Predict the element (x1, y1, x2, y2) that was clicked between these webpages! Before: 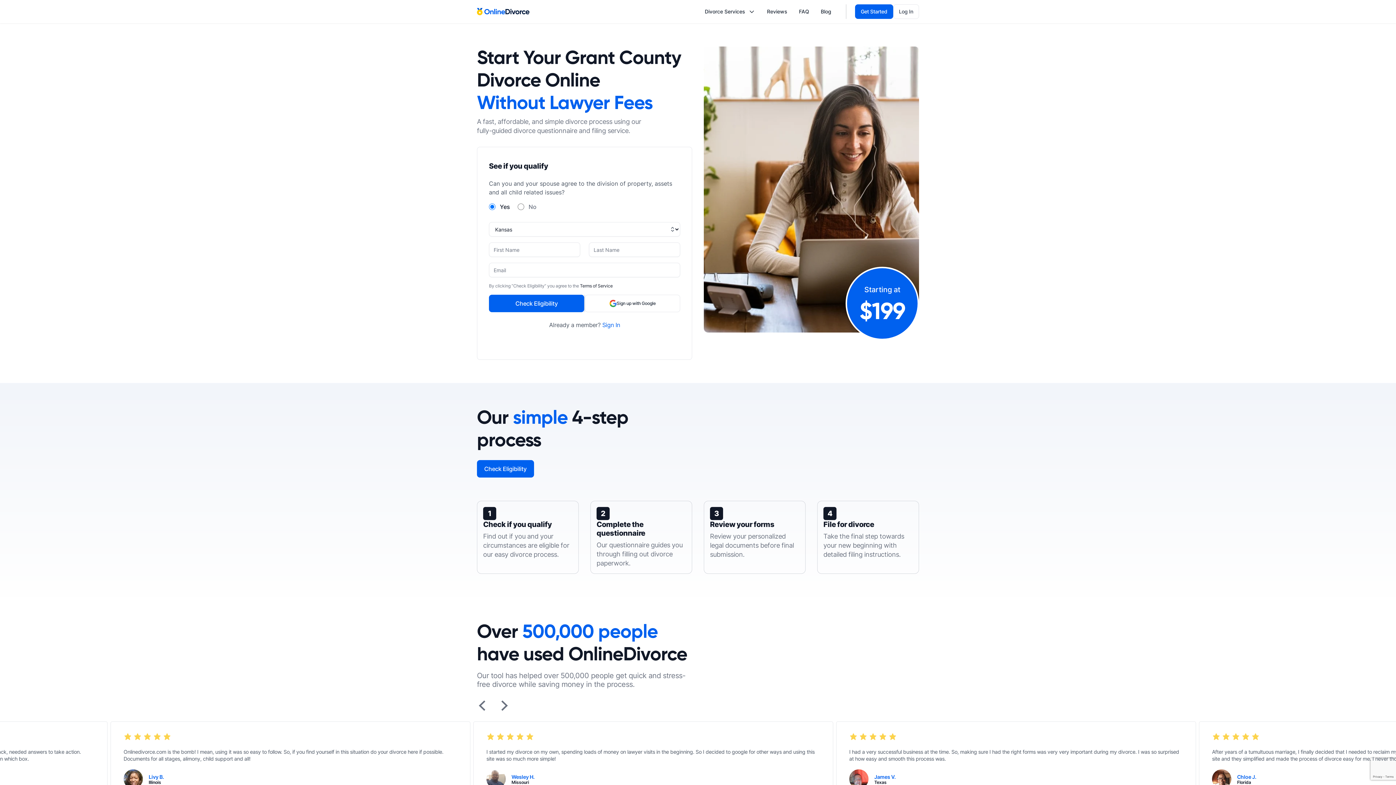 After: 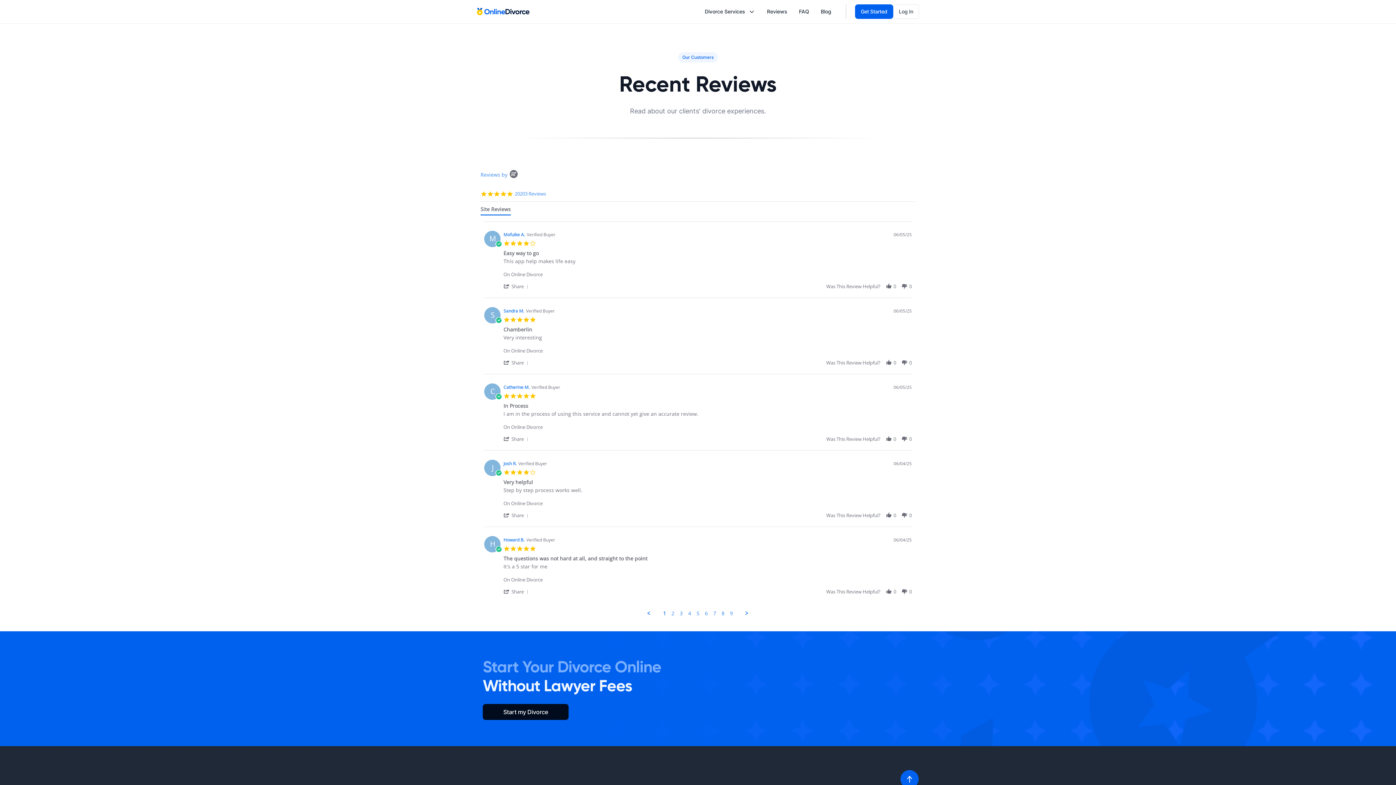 Action: label: Reviews bbox: (761, 5, 793, 17)